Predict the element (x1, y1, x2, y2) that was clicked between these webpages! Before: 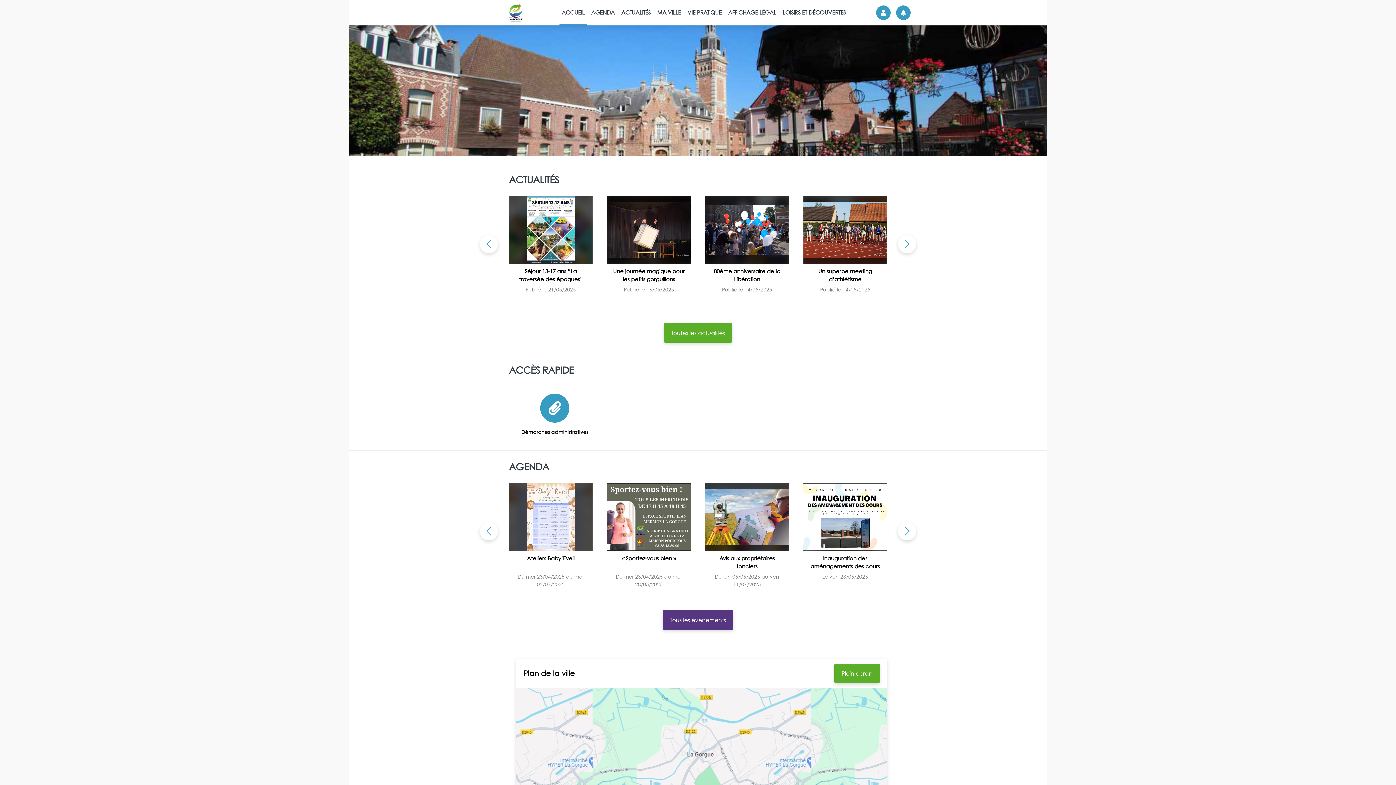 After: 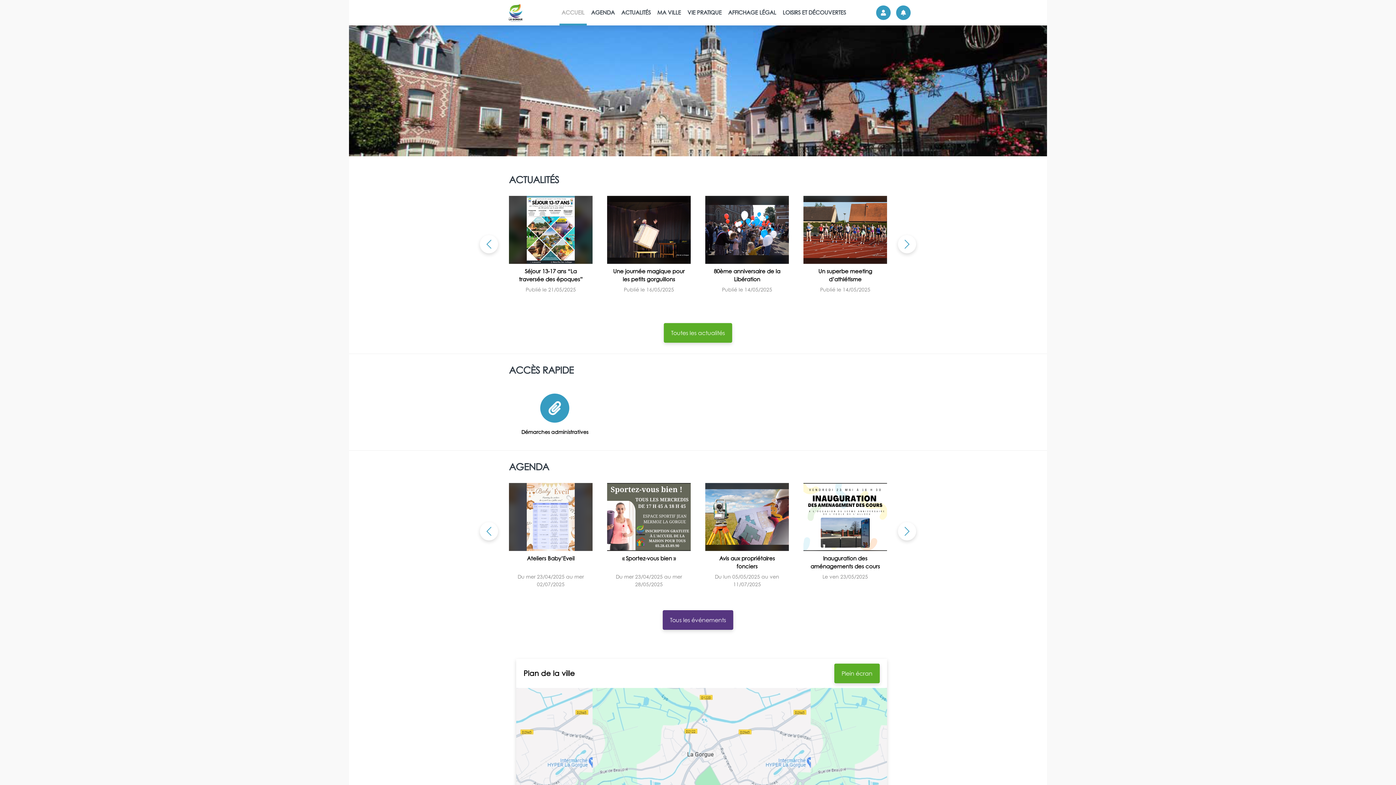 Action: bbox: (559, 0, 586, 25) label: ACCUEIL